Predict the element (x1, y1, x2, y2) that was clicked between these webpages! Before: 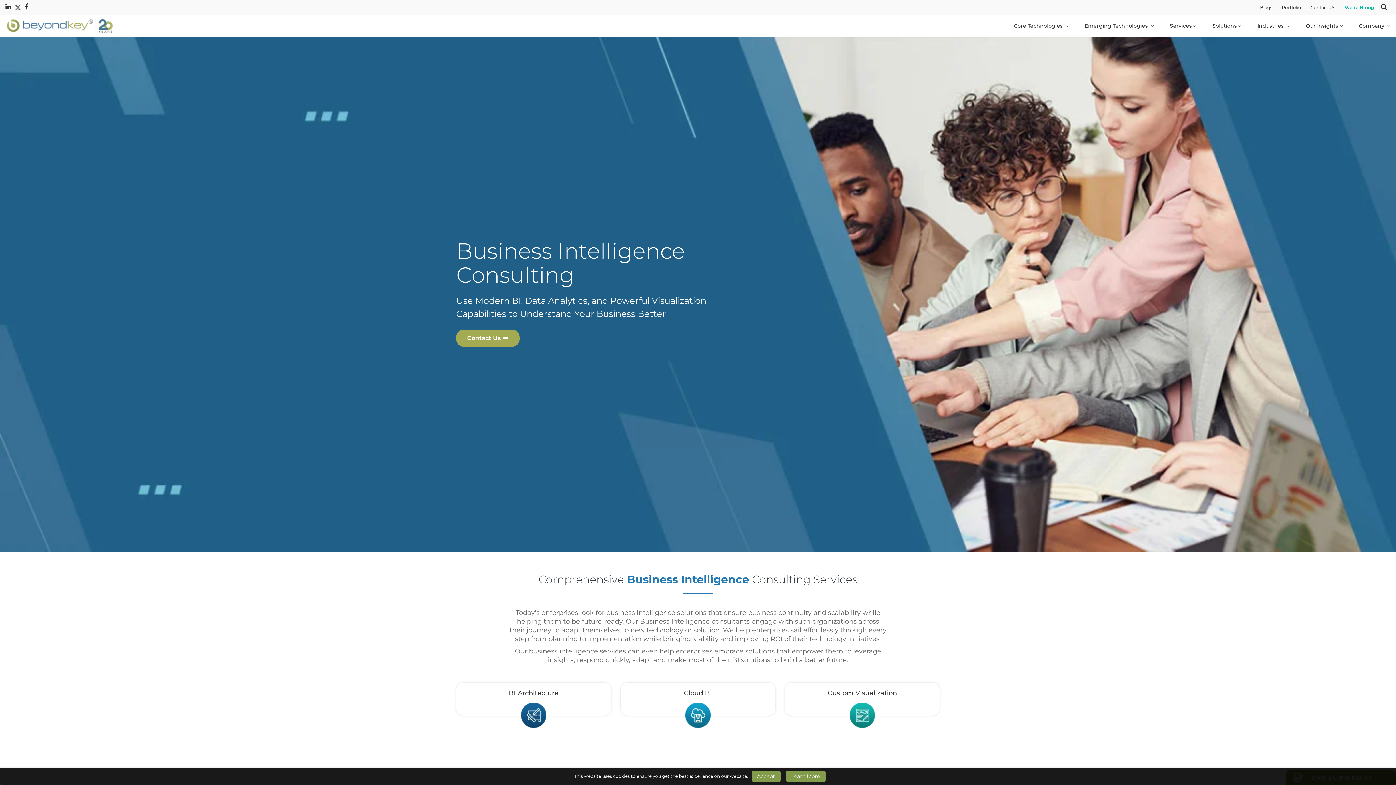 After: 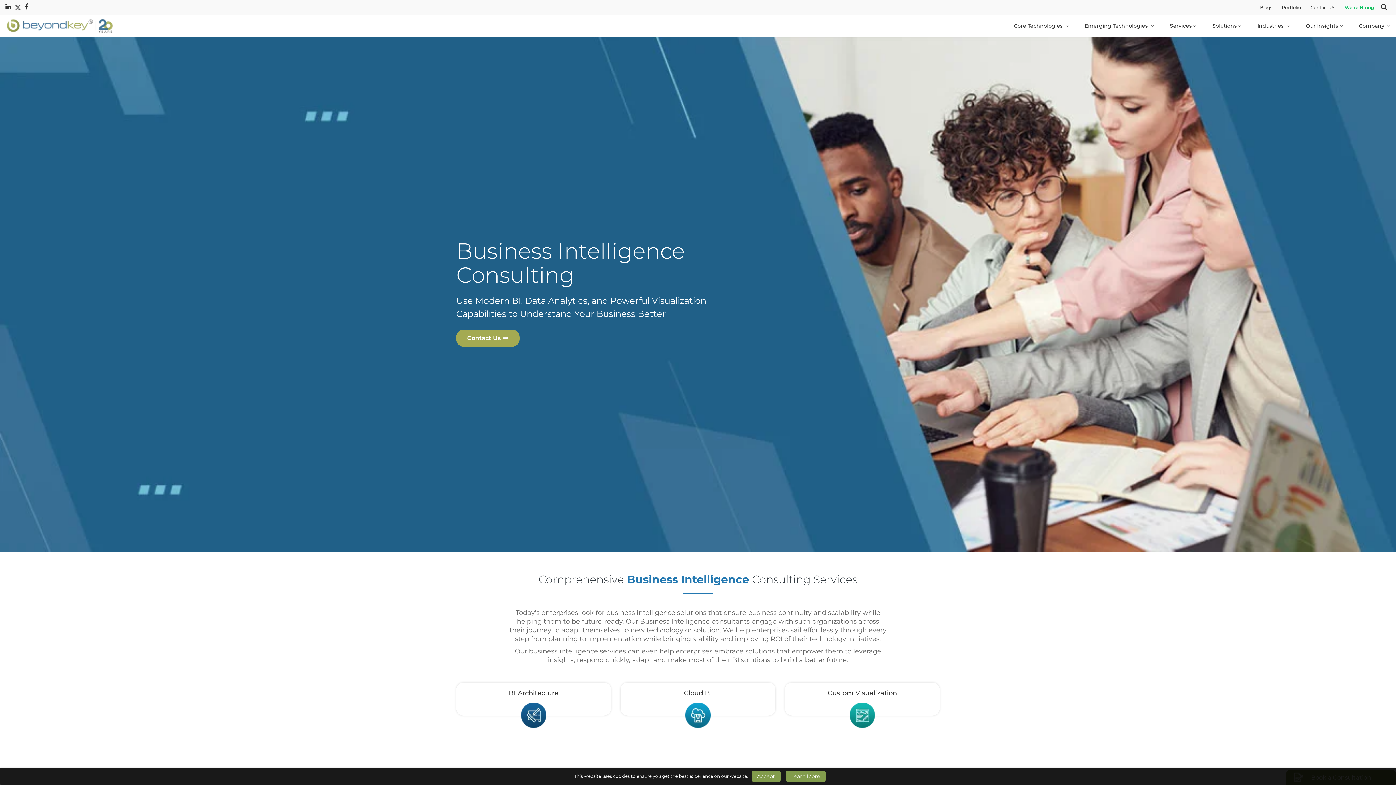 Action: label: Learn More bbox: (786, 771, 825, 782)